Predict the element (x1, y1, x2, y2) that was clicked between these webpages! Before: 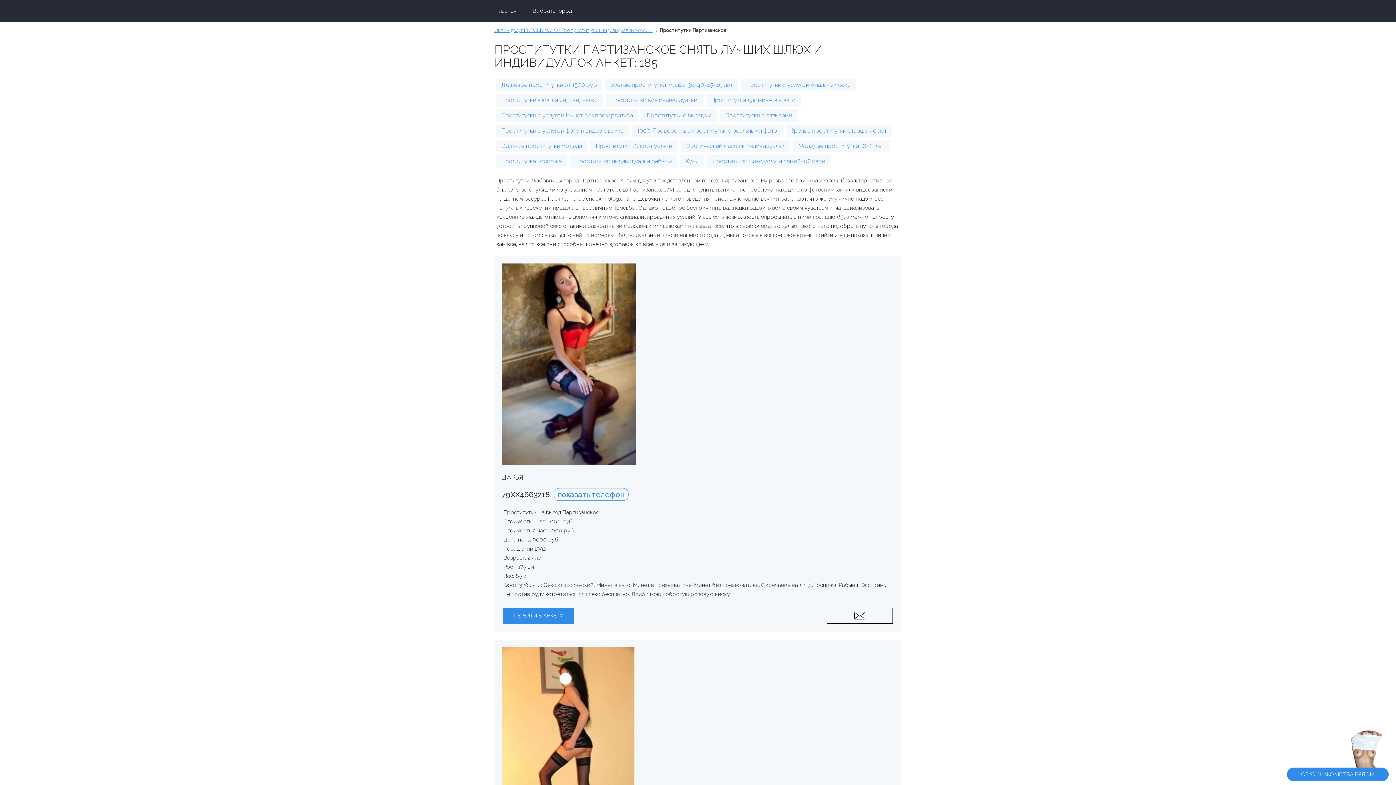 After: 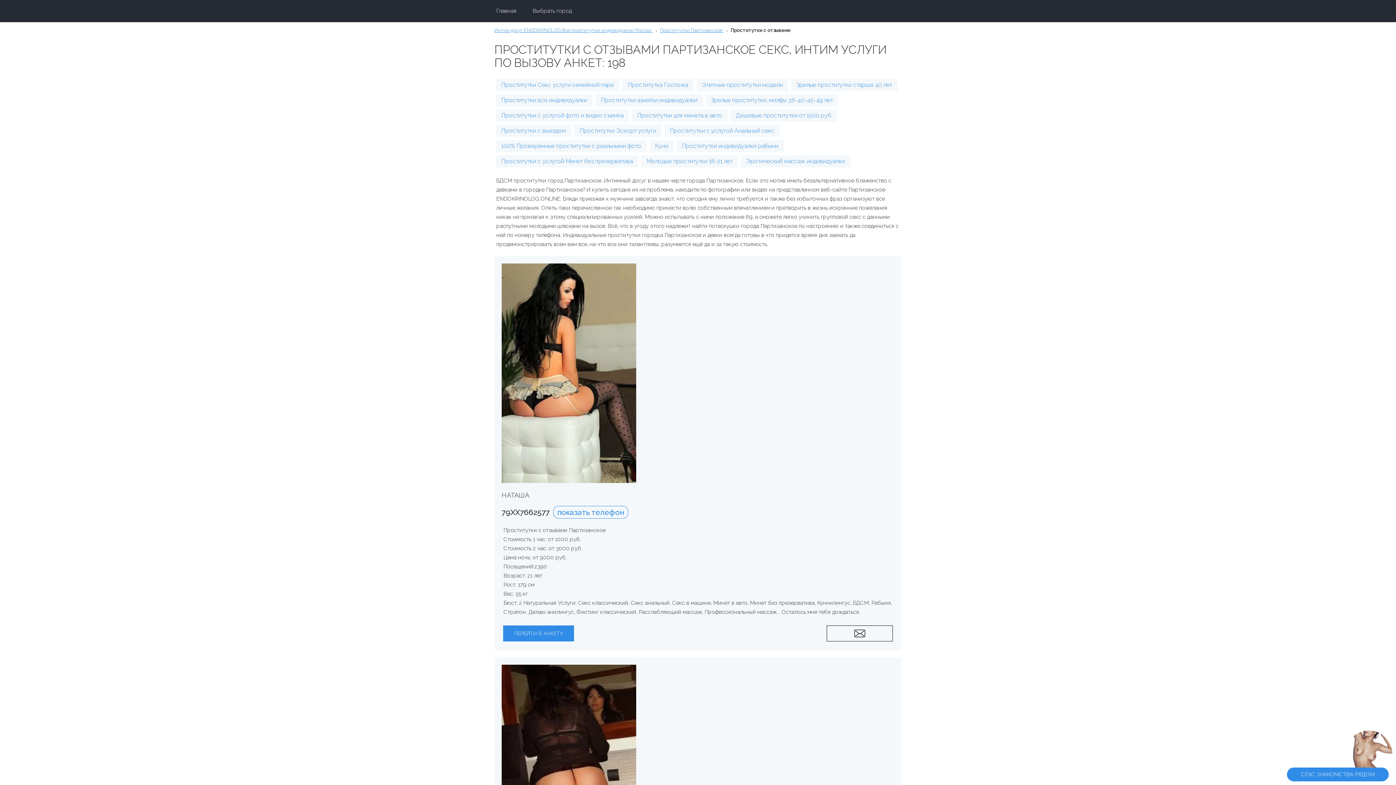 Action: label: Проститутки с отзывами bbox: (720, 109, 797, 121)